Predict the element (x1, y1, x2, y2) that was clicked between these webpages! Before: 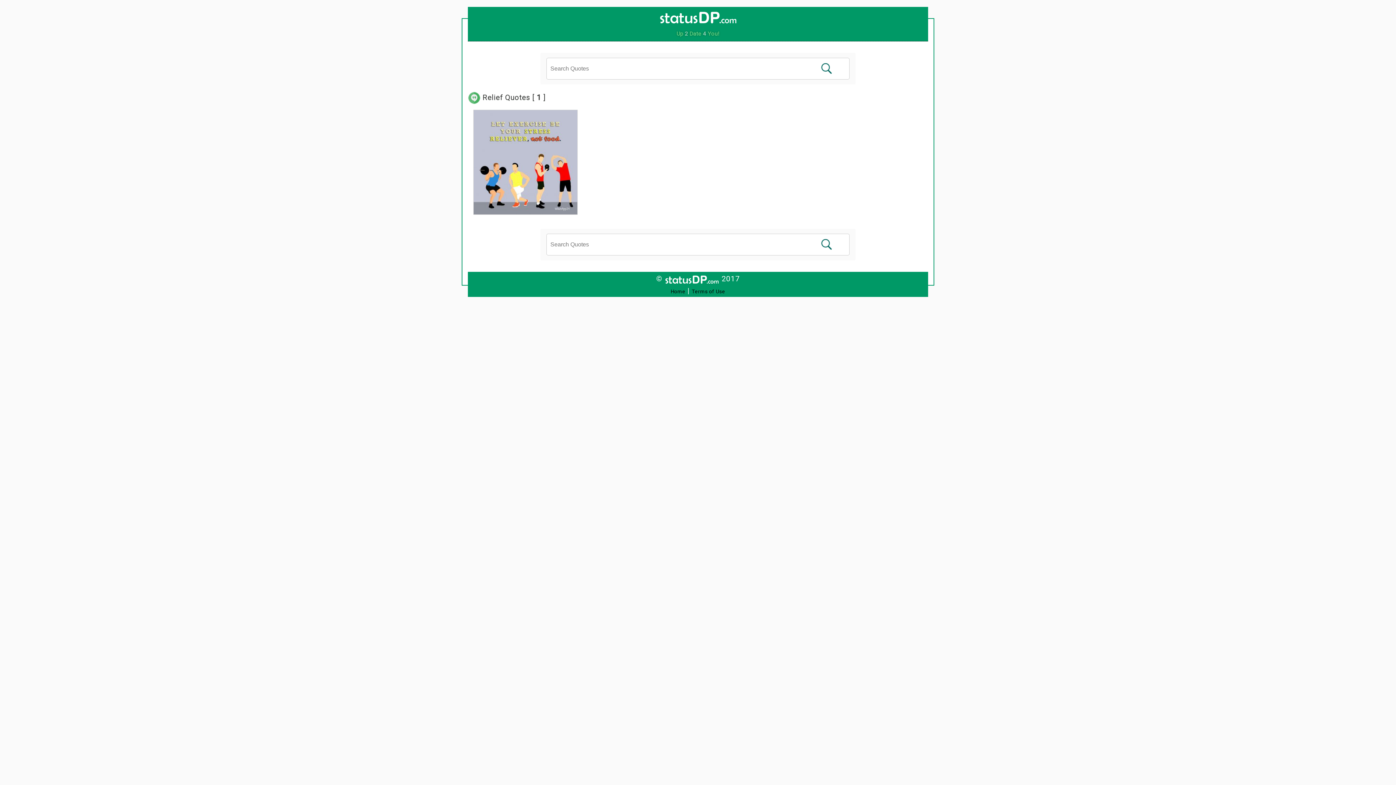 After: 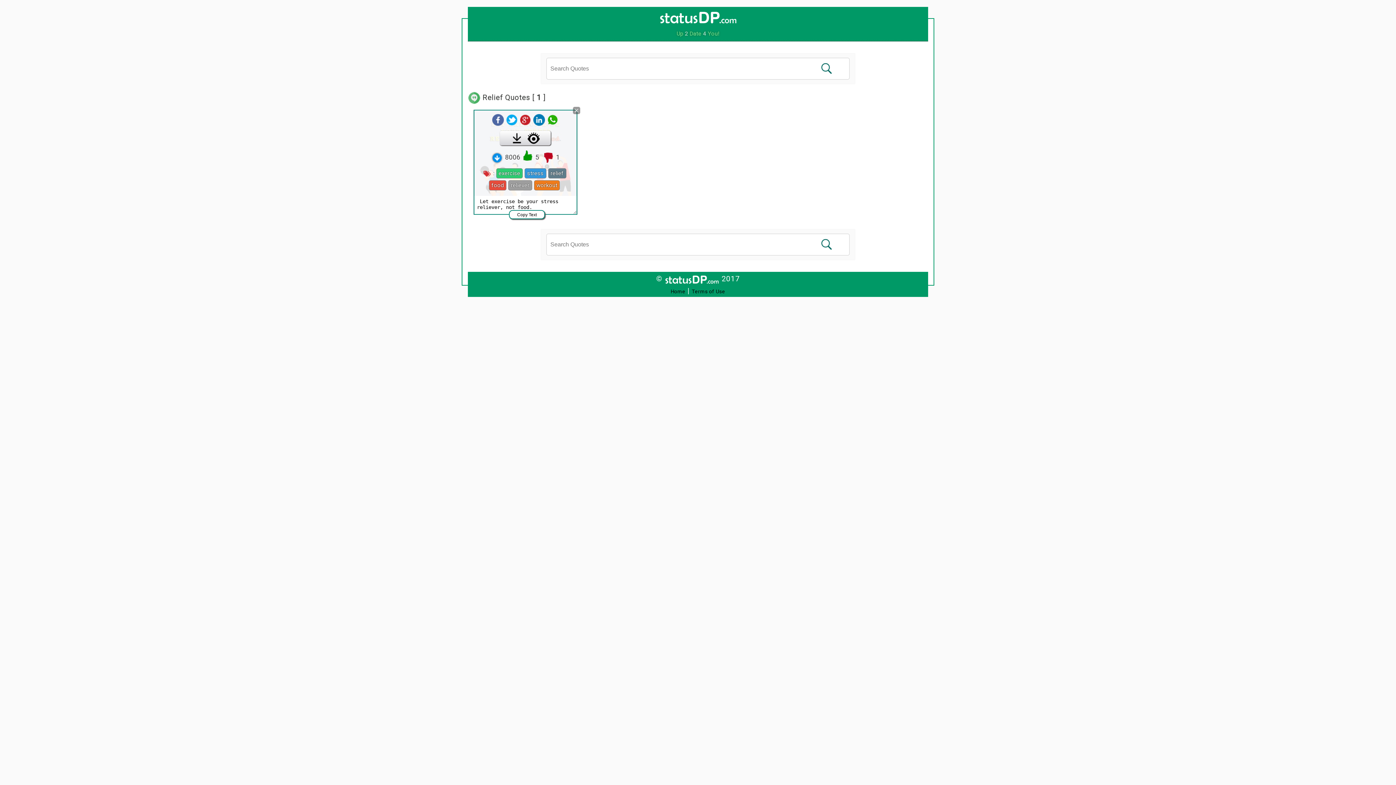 Action: bbox: (473, 109, 577, 214)